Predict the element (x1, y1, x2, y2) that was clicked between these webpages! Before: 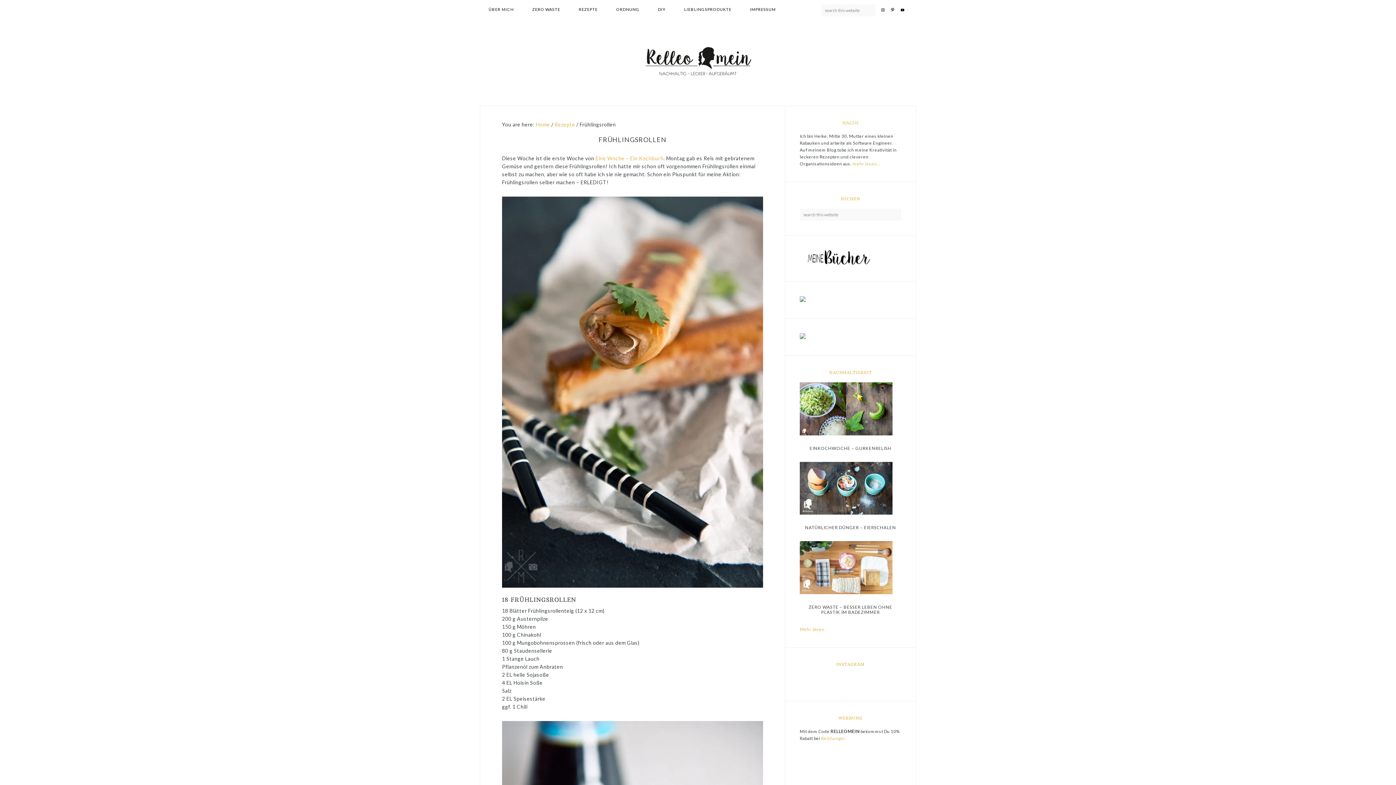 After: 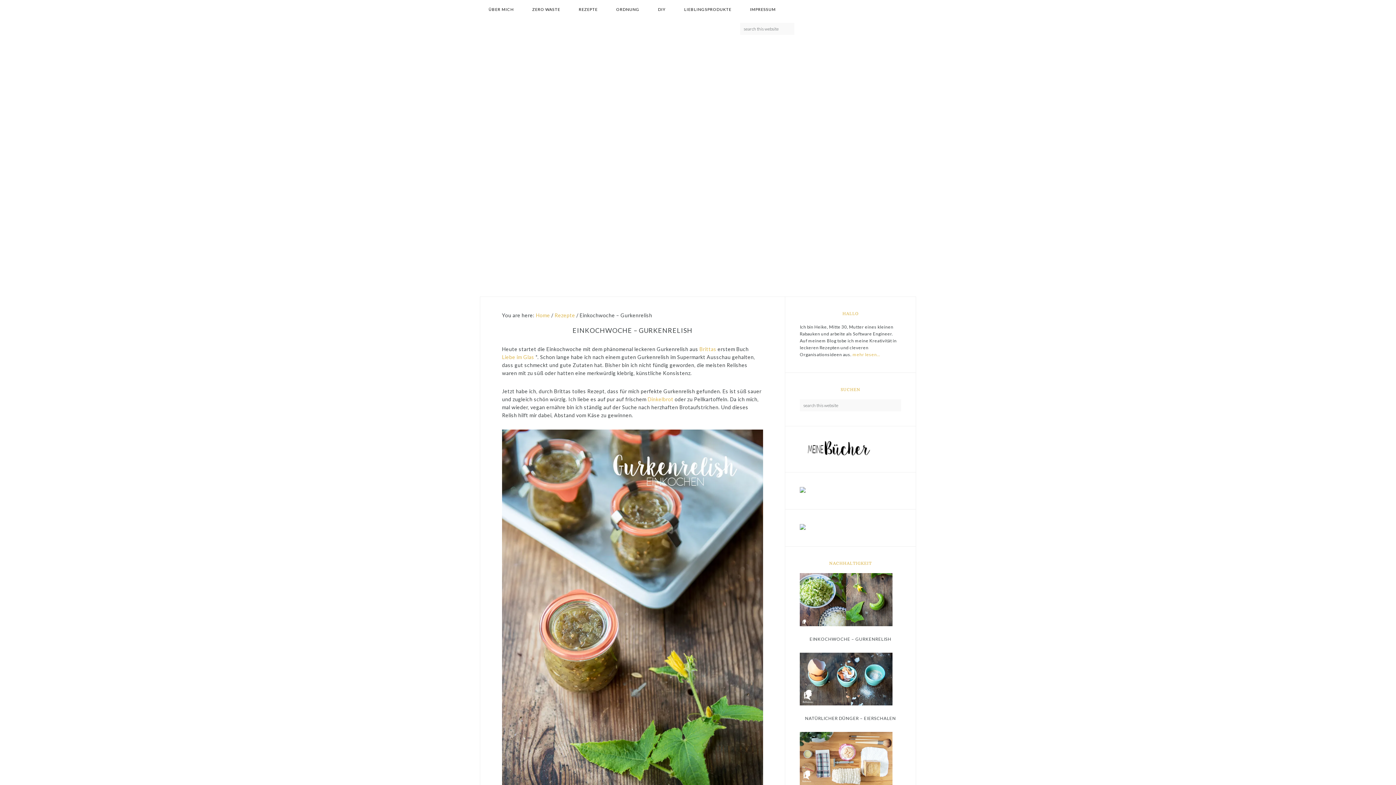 Action: bbox: (809, 445, 891, 451) label: EINKOCHWOCHE – GURKENRELISH